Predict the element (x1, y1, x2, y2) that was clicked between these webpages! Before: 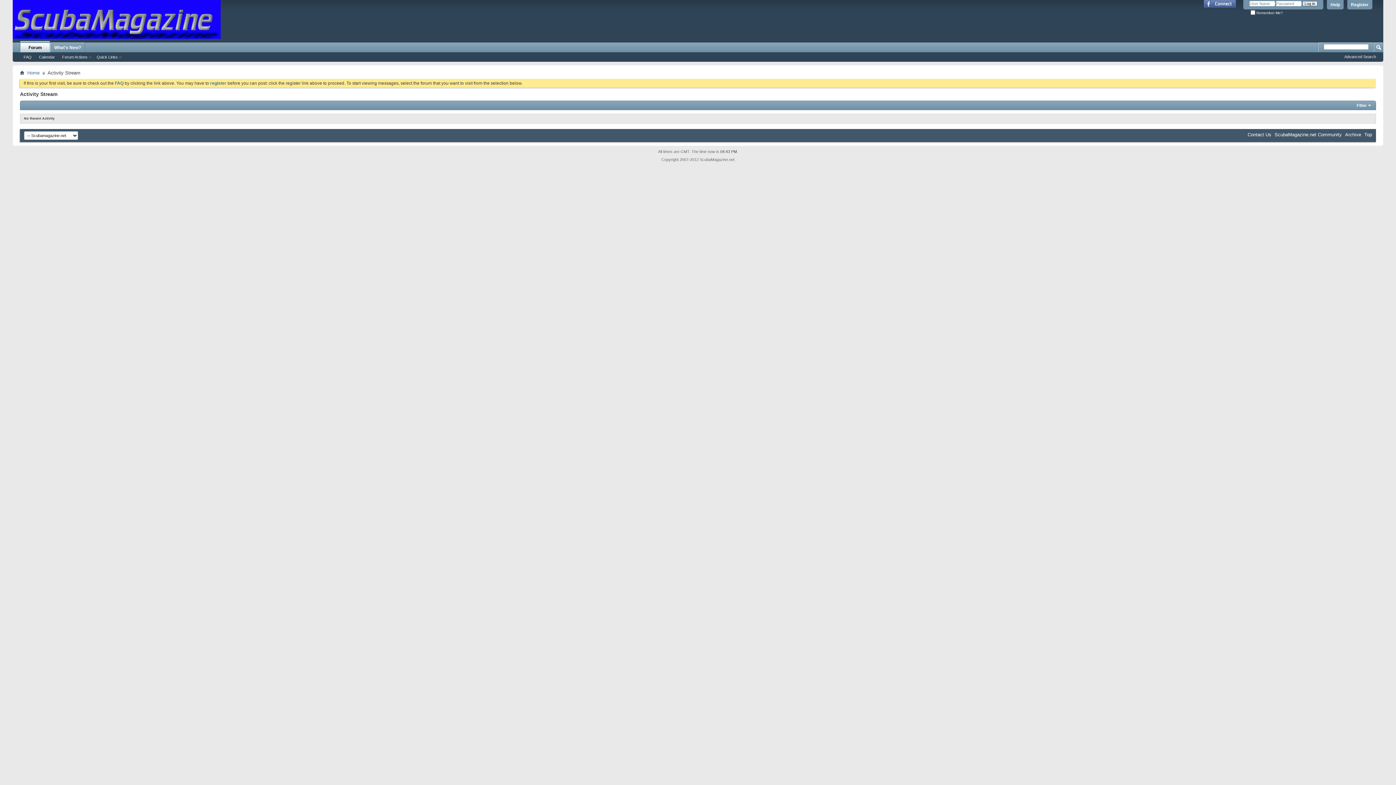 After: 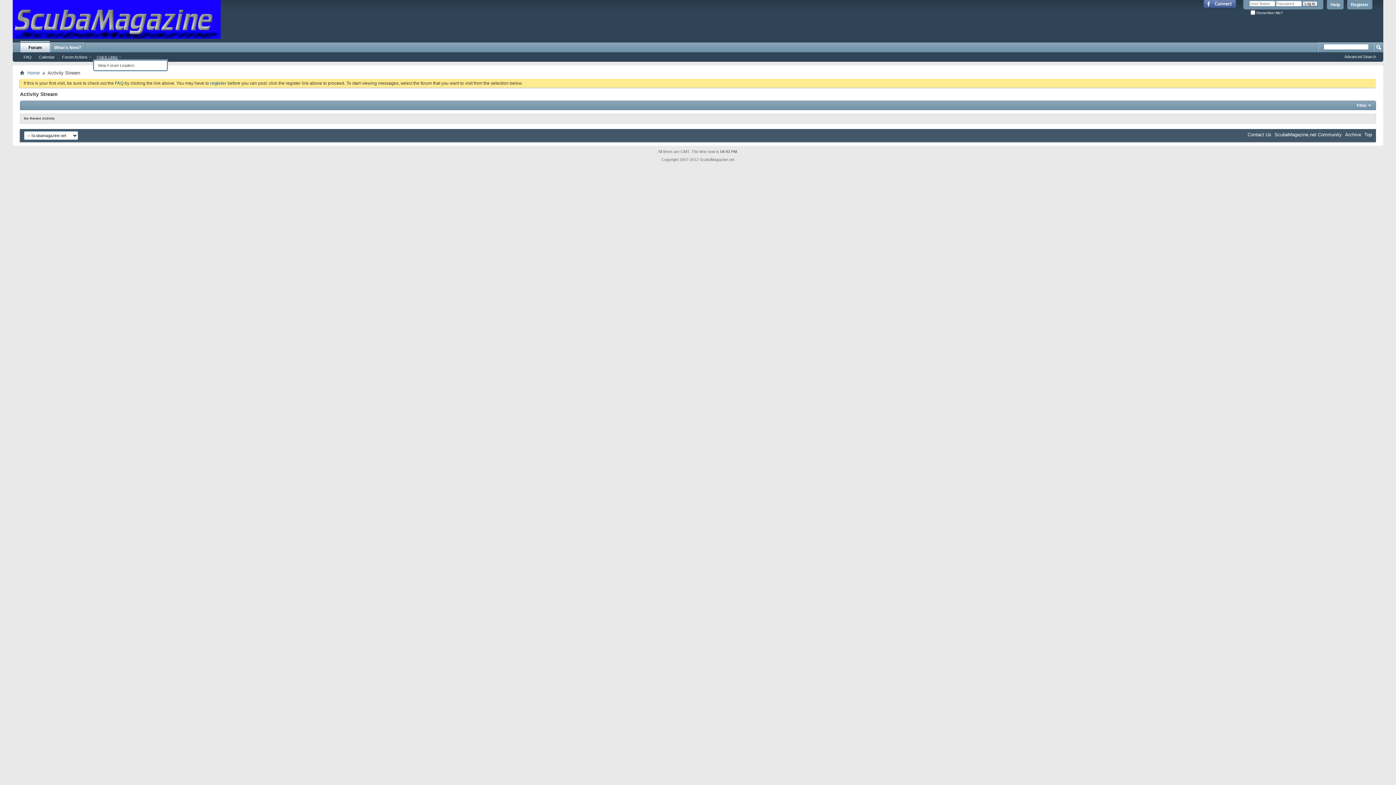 Action: label: Quick Links bbox: (93, 54, 123, 59)